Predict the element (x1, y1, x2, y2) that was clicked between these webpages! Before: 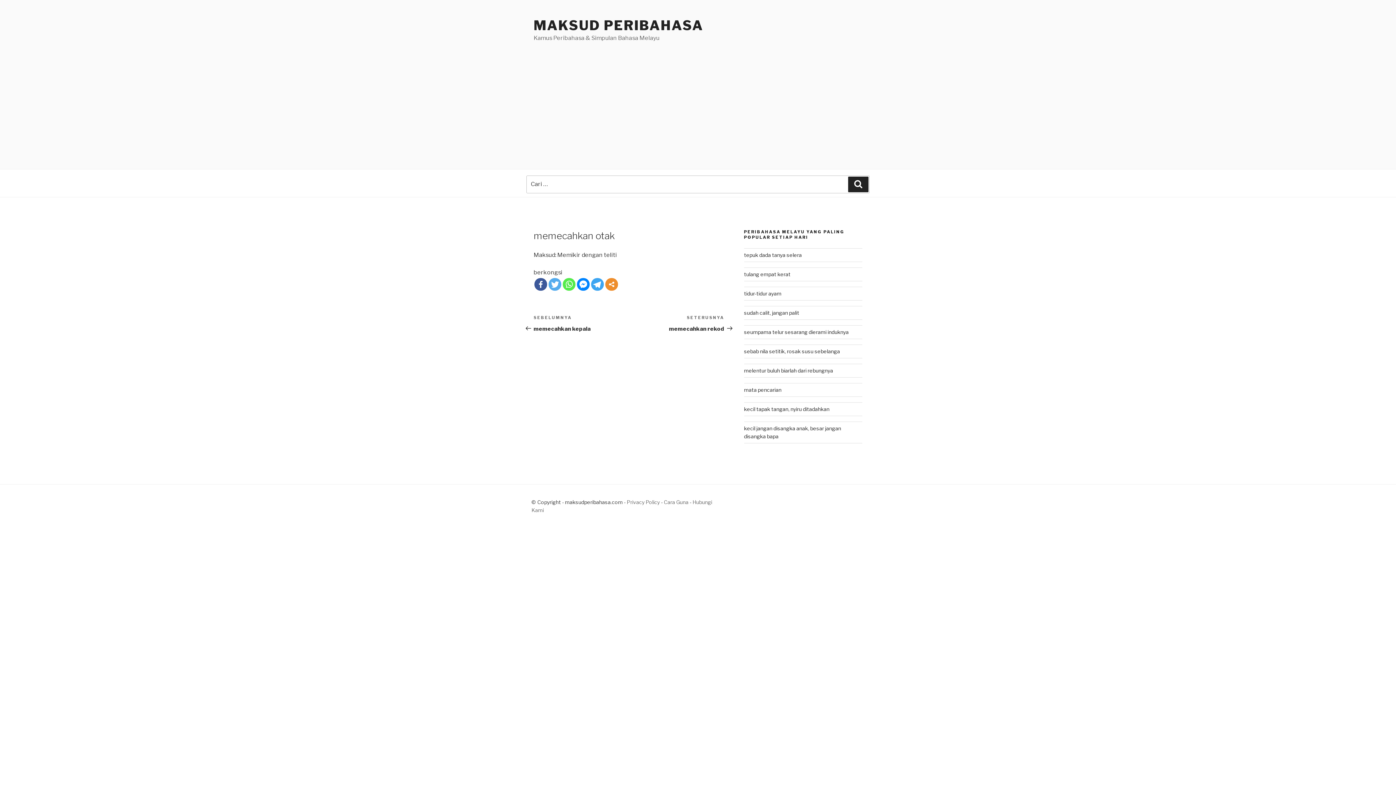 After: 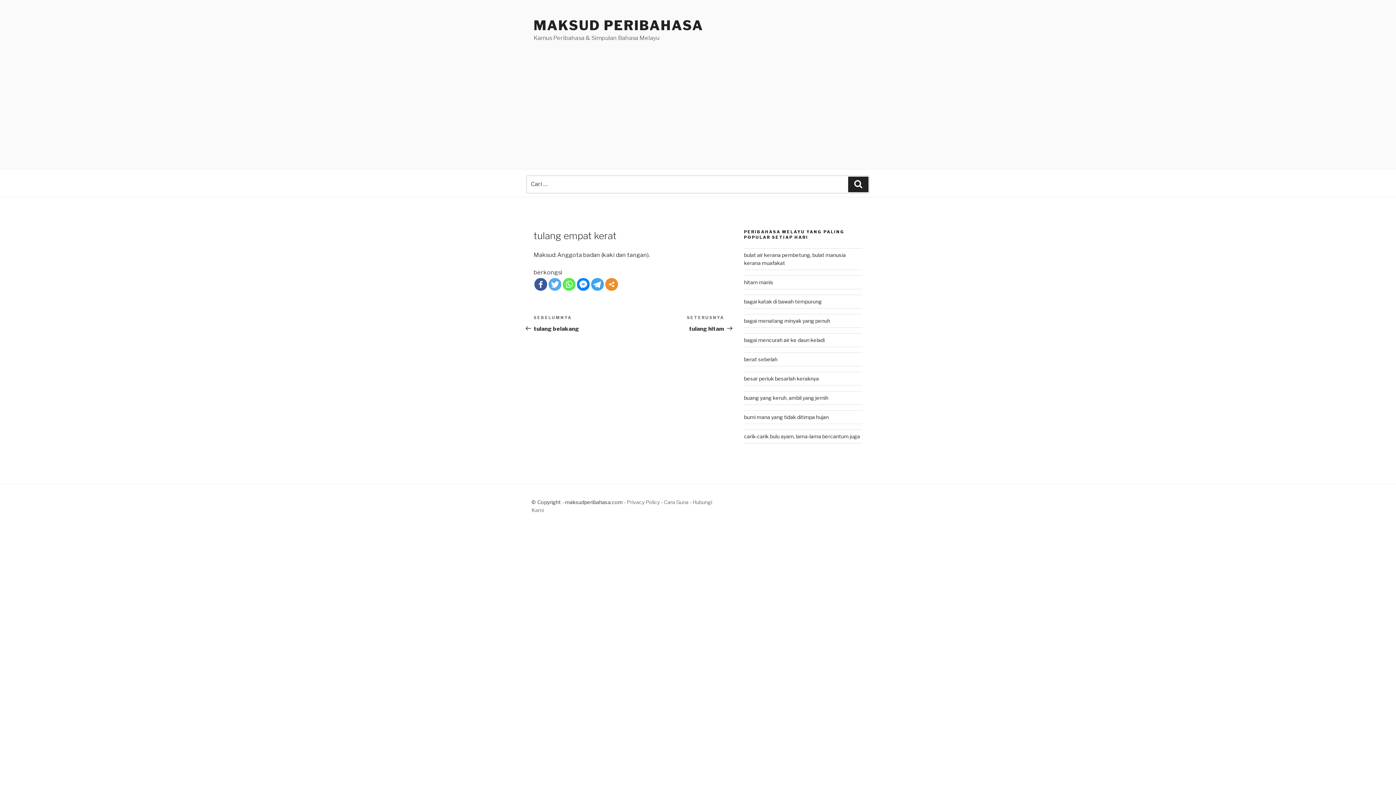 Action: bbox: (744, 271, 790, 277) label: tulang empat kerat